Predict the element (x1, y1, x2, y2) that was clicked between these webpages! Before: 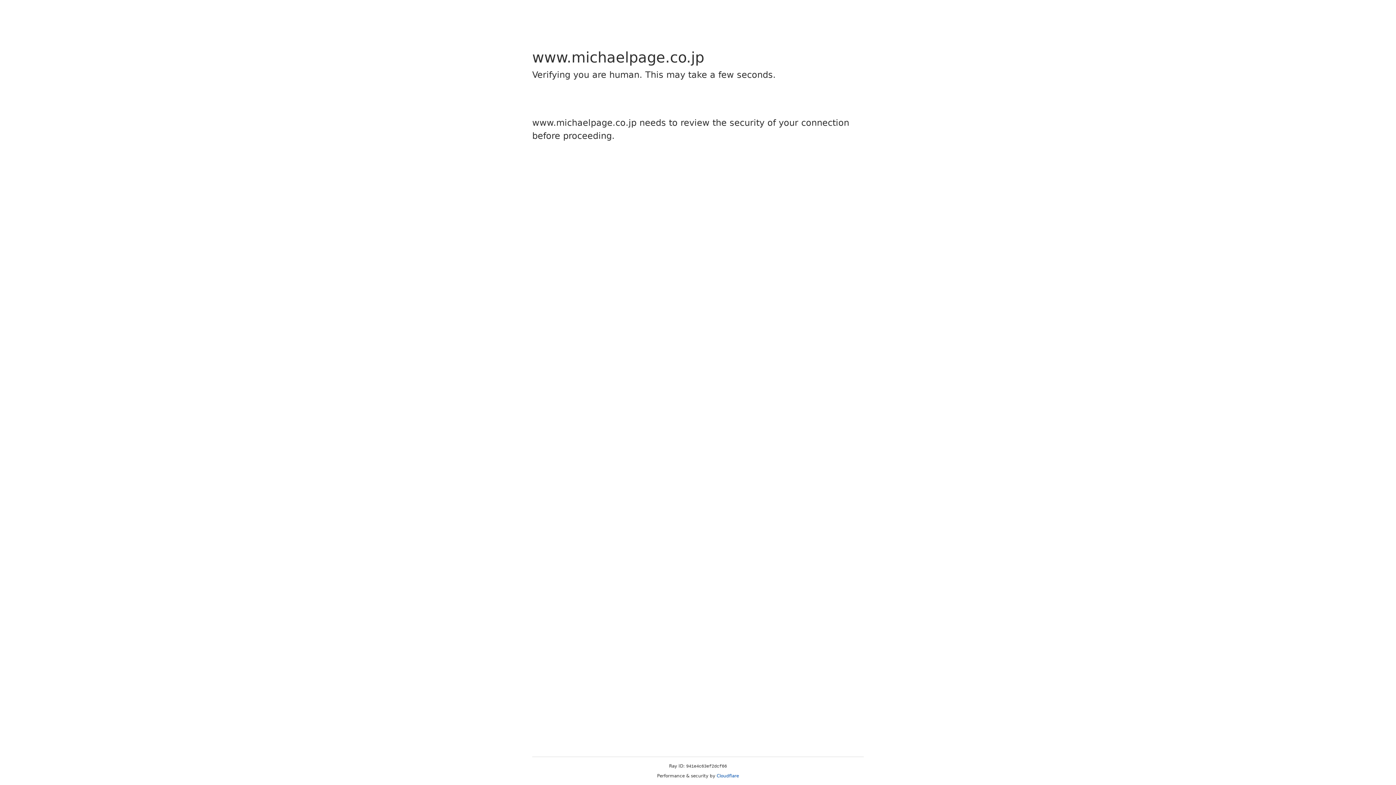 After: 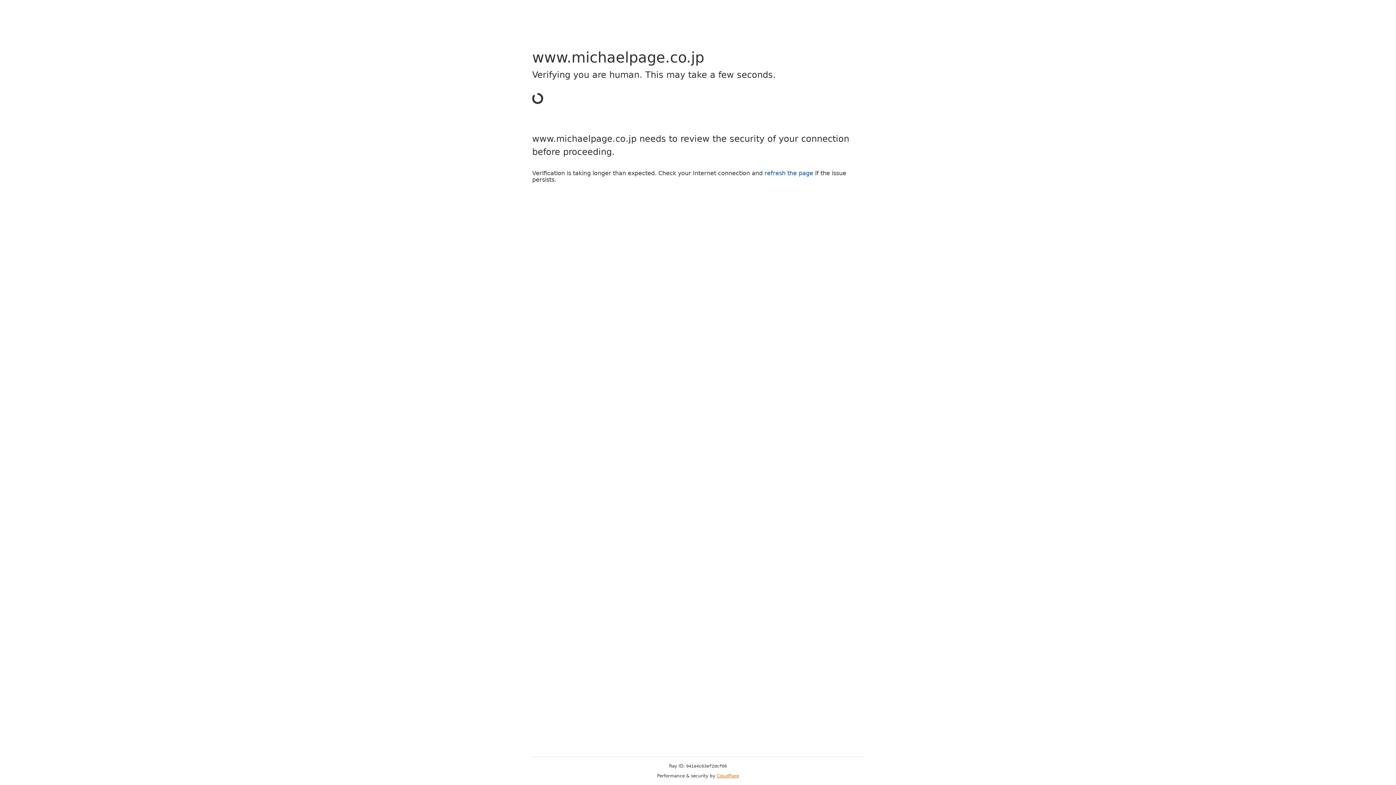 Action: bbox: (716, 773, 739, 778) label: Cloudflare